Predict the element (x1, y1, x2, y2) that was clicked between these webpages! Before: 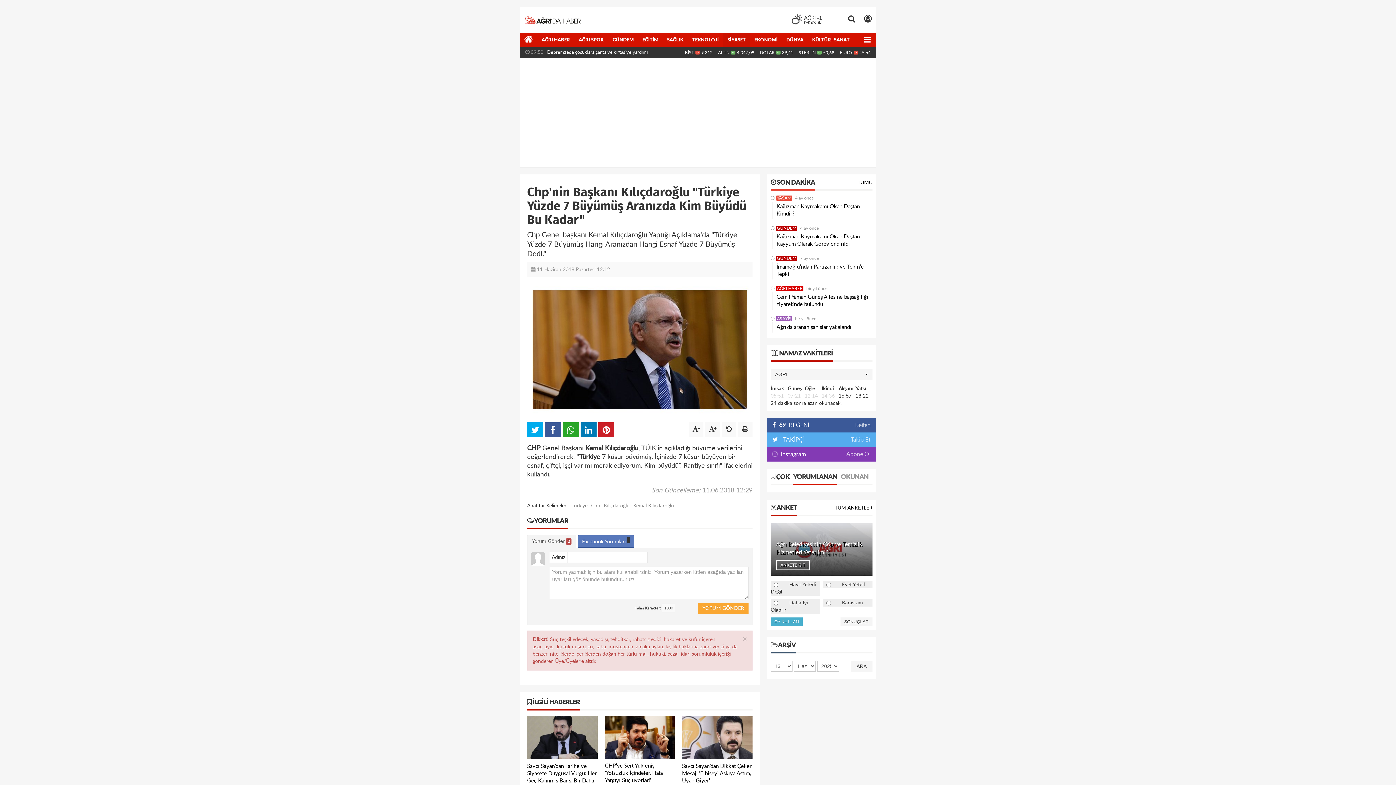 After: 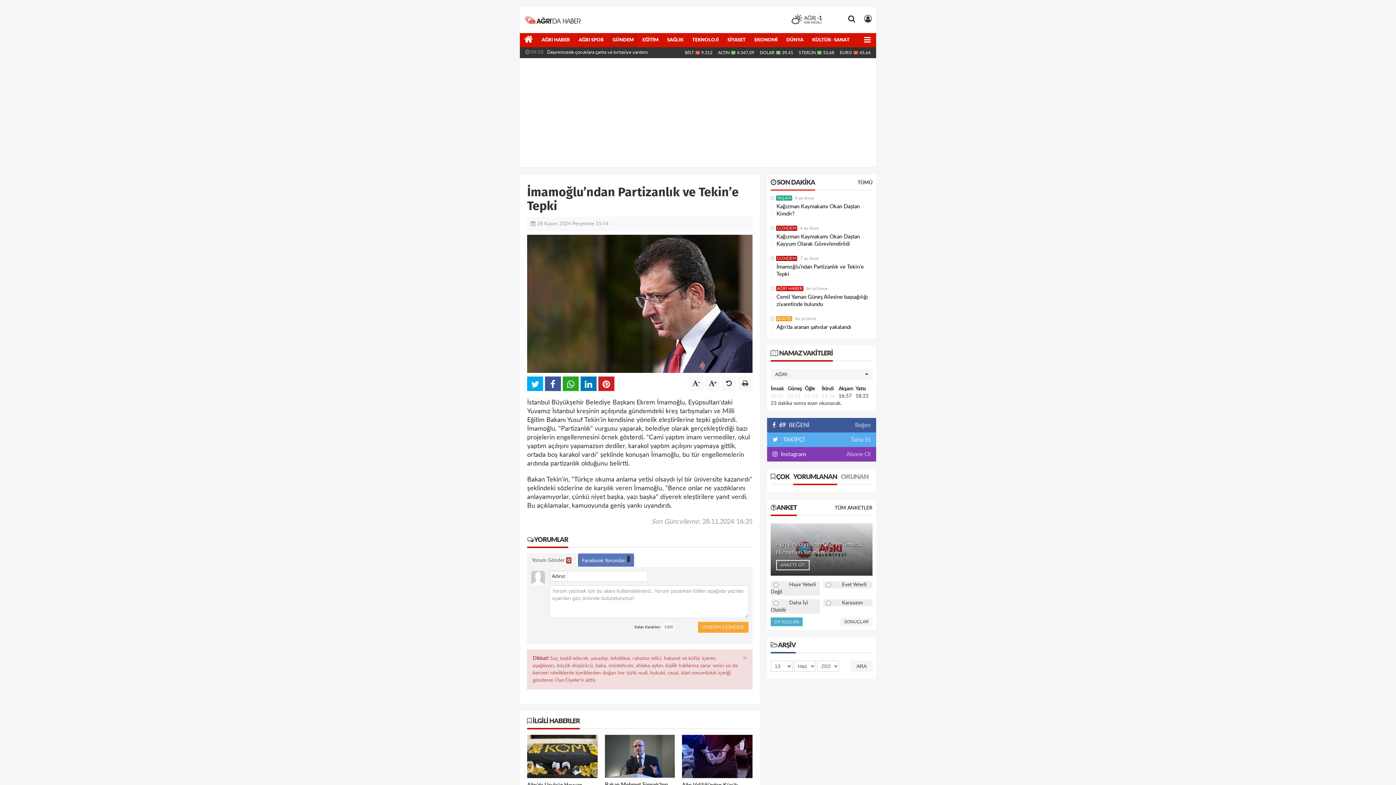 Action: label: İmamoğlu’ndan Partizanlık ve Tekin’e Tepki bbox: (776, 262, 872, 279)